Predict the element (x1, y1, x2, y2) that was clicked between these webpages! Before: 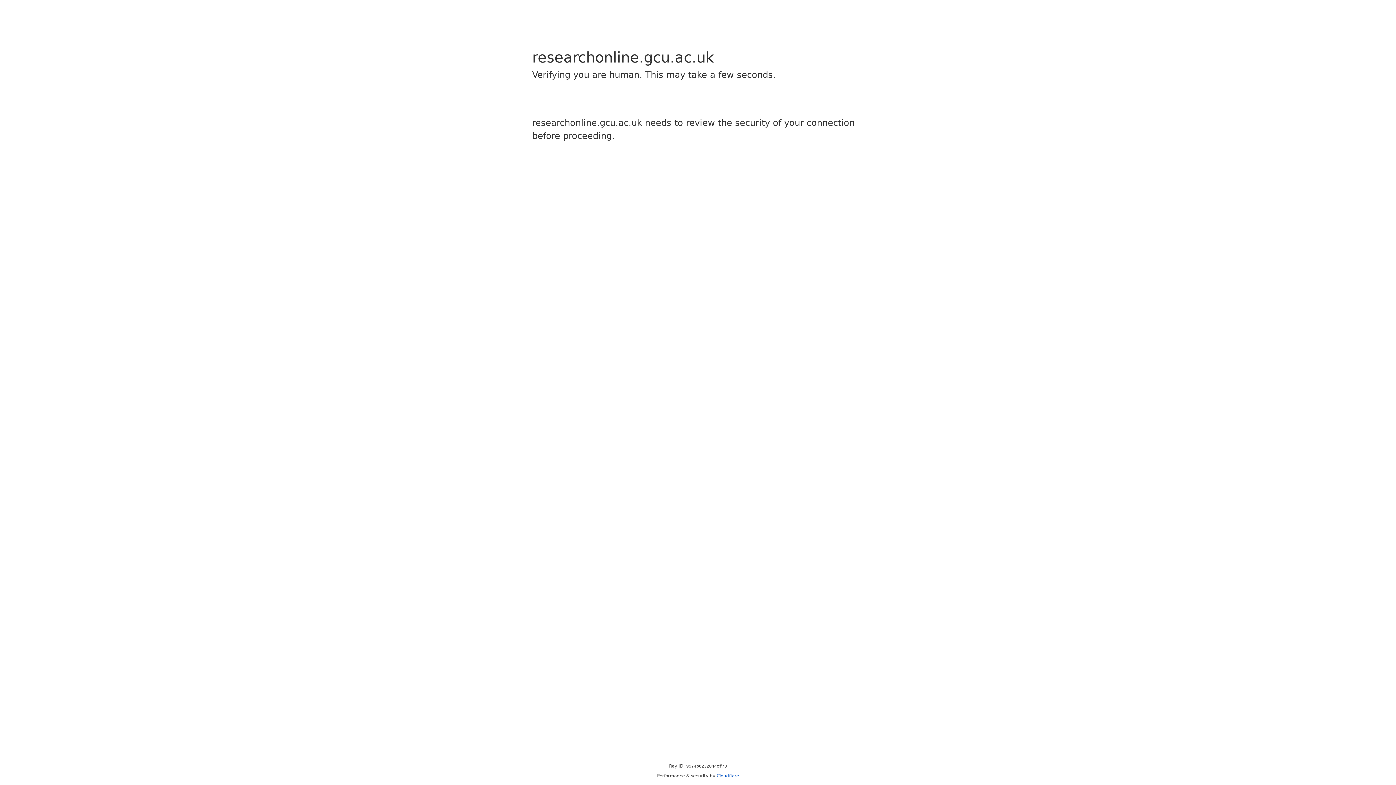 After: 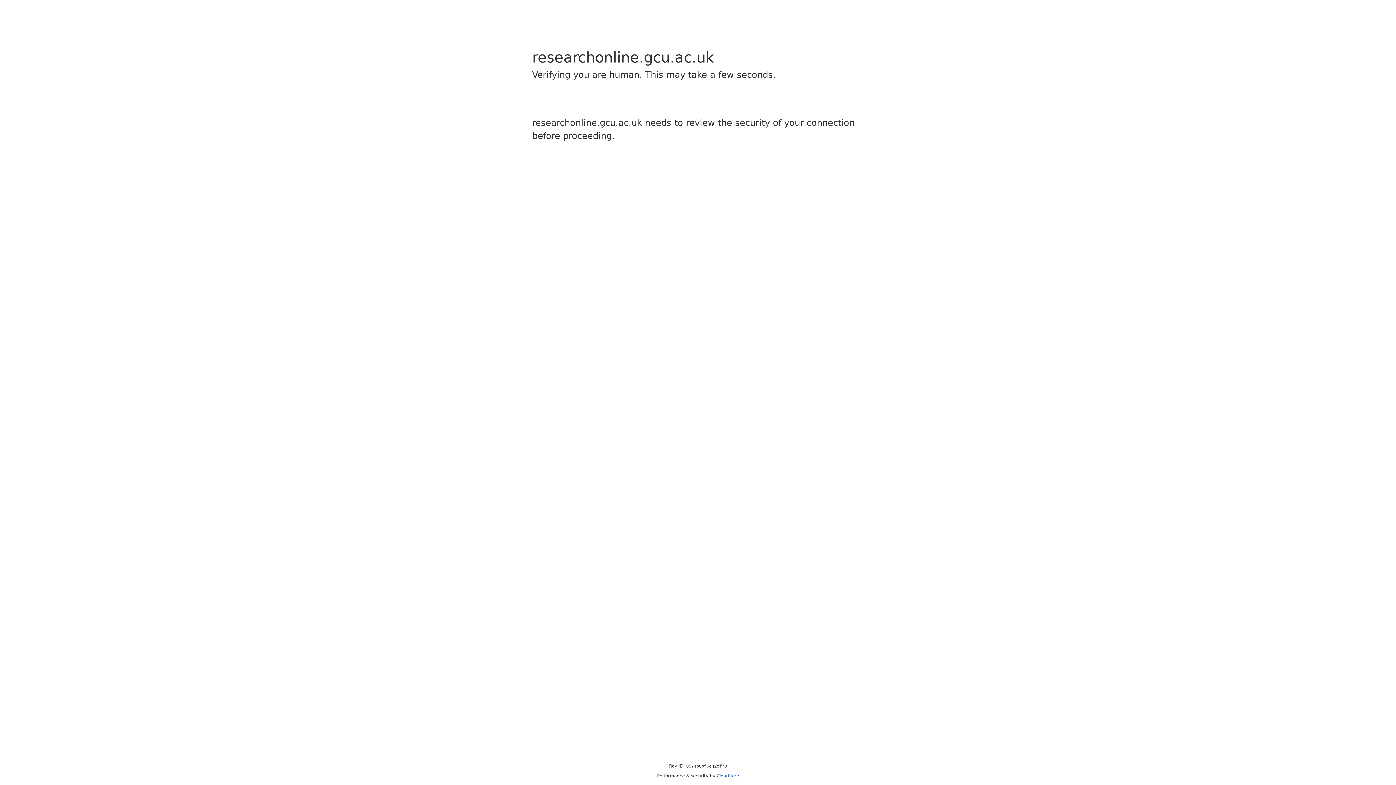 Action: bbox: (716, 773, 739, 778) label: Cloudflare